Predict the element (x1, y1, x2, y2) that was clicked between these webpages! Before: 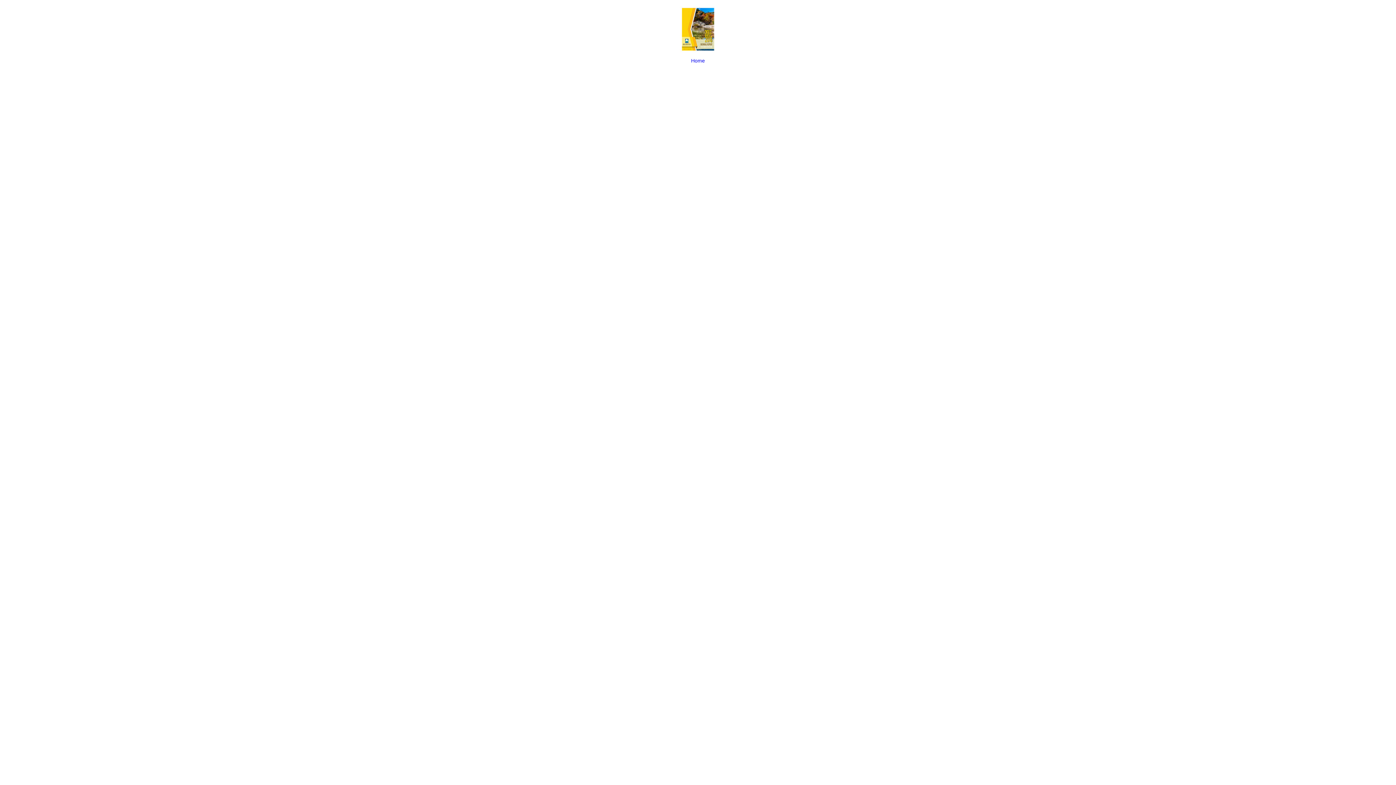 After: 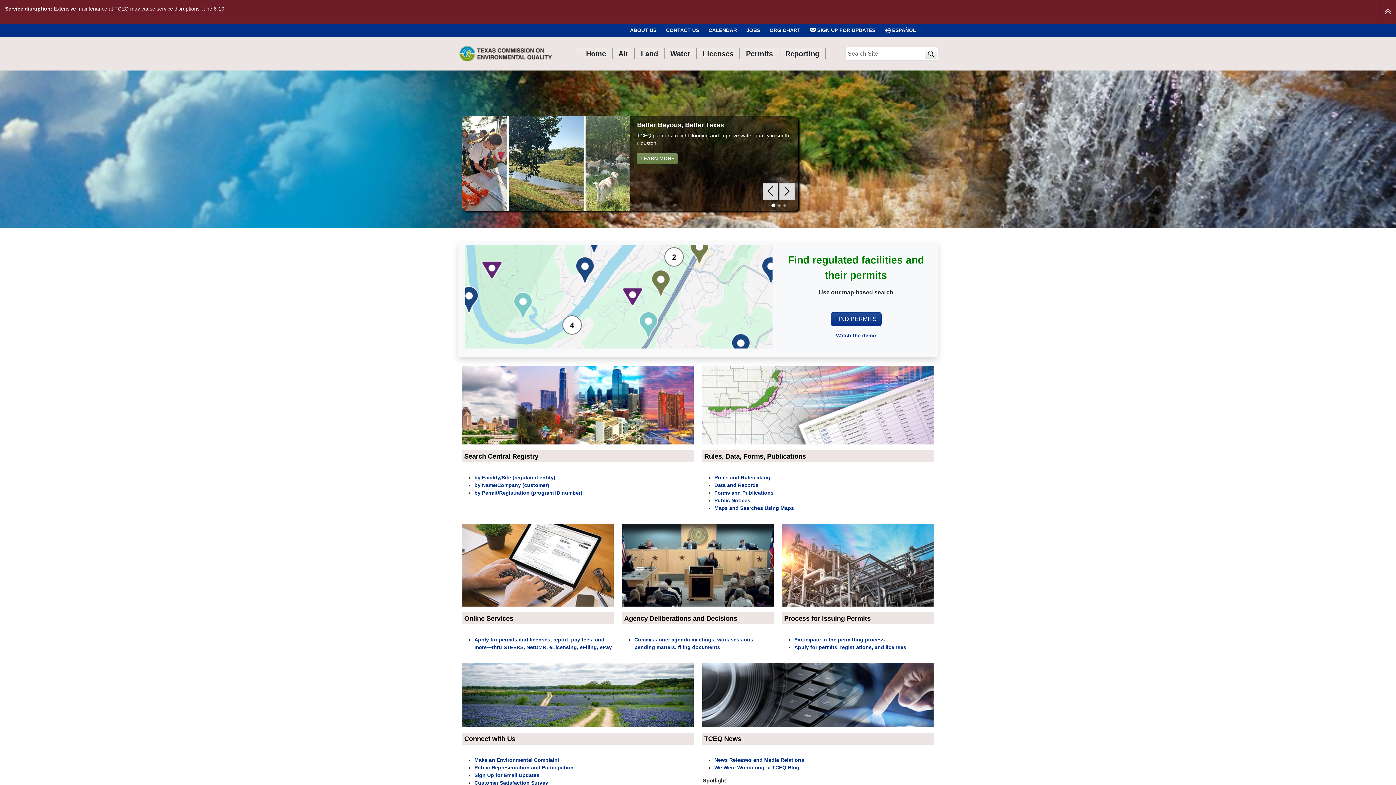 Action: label: Home bbox: (0, -4, 1396, 79)